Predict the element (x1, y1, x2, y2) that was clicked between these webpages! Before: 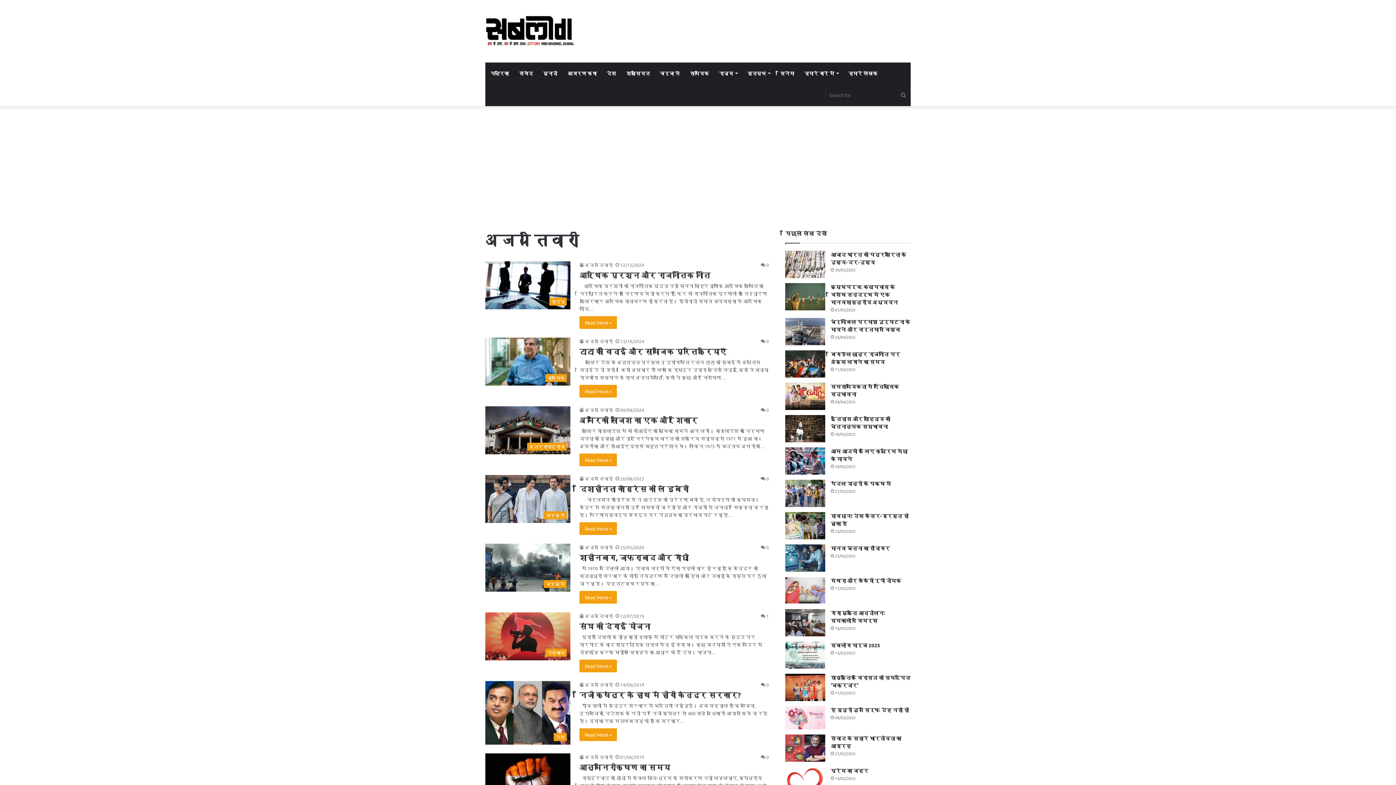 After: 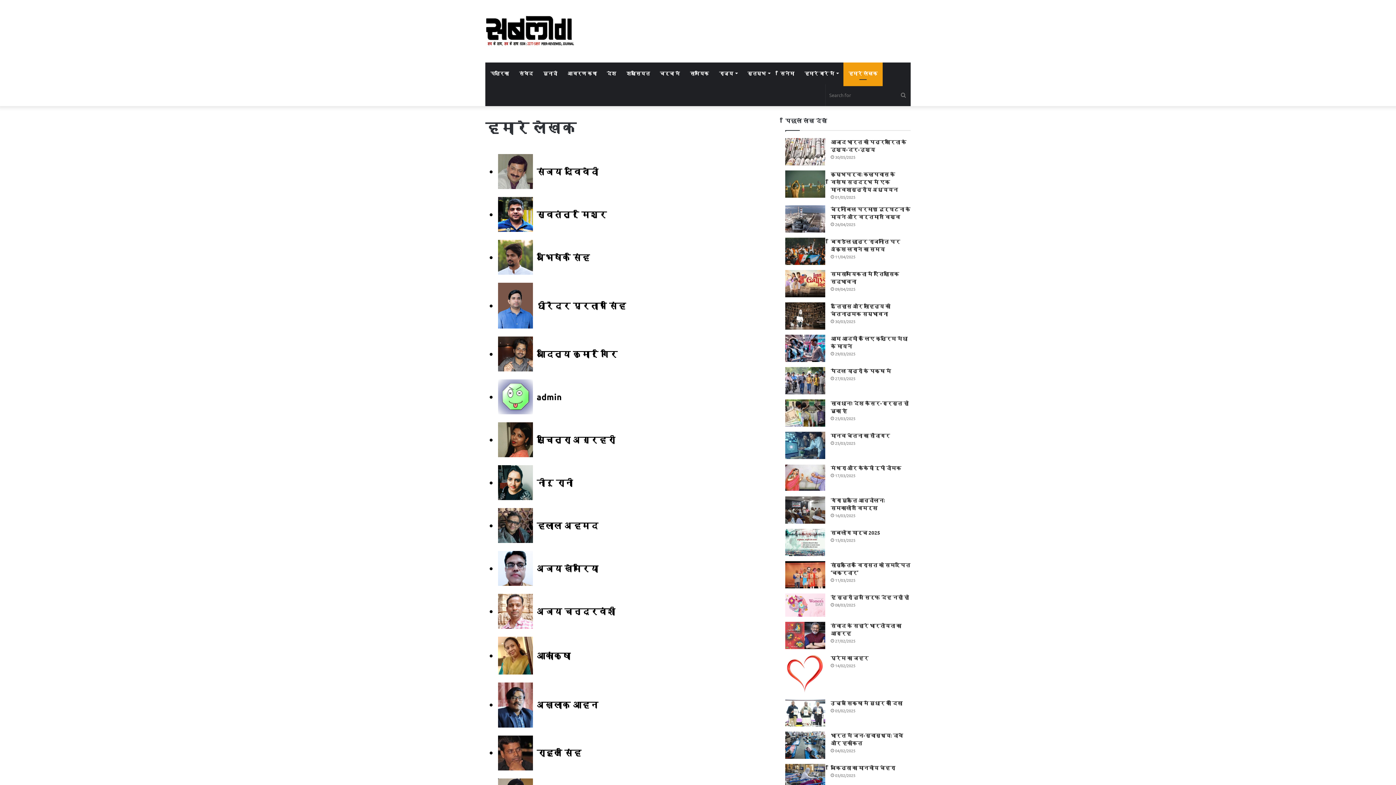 Action: bbox: (843, 62, 882, 84) label: हमारे लेखक